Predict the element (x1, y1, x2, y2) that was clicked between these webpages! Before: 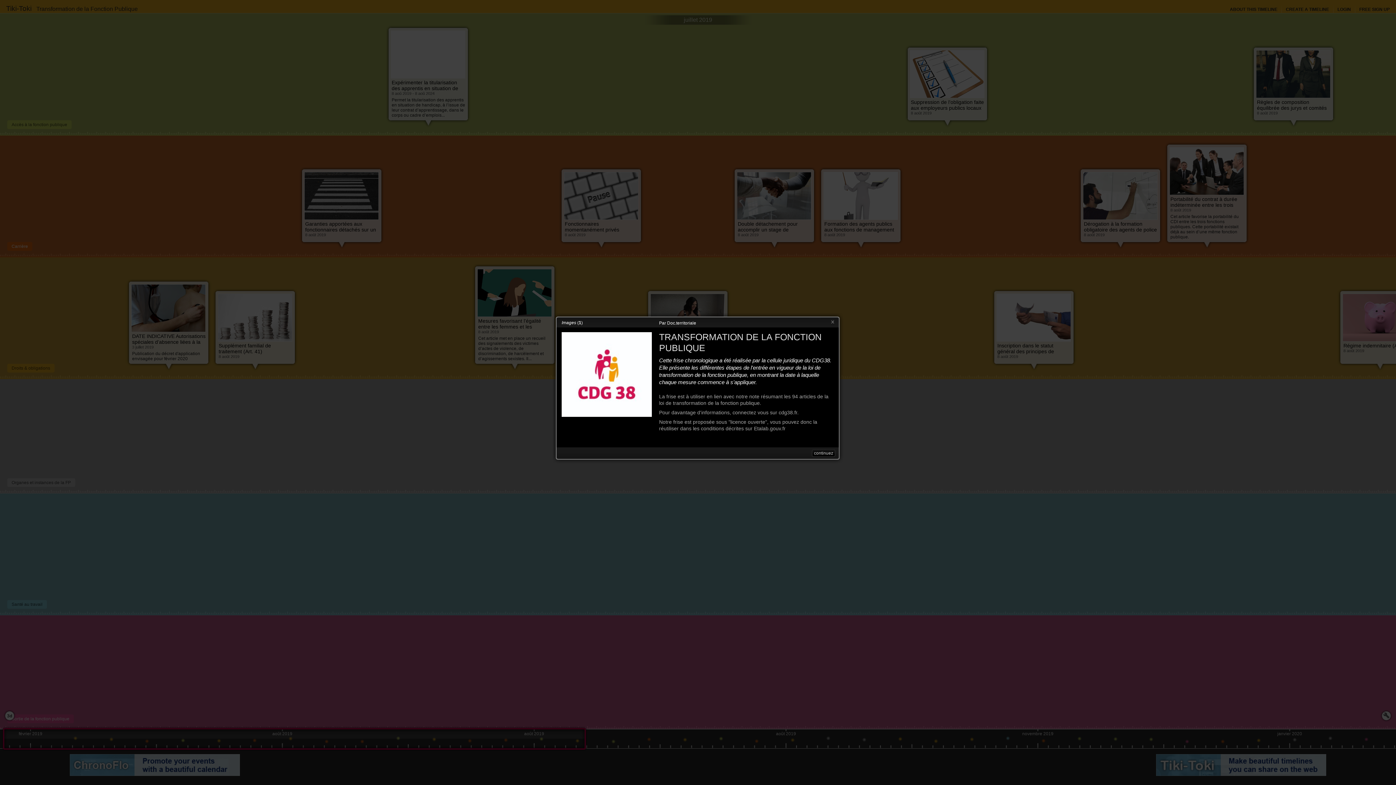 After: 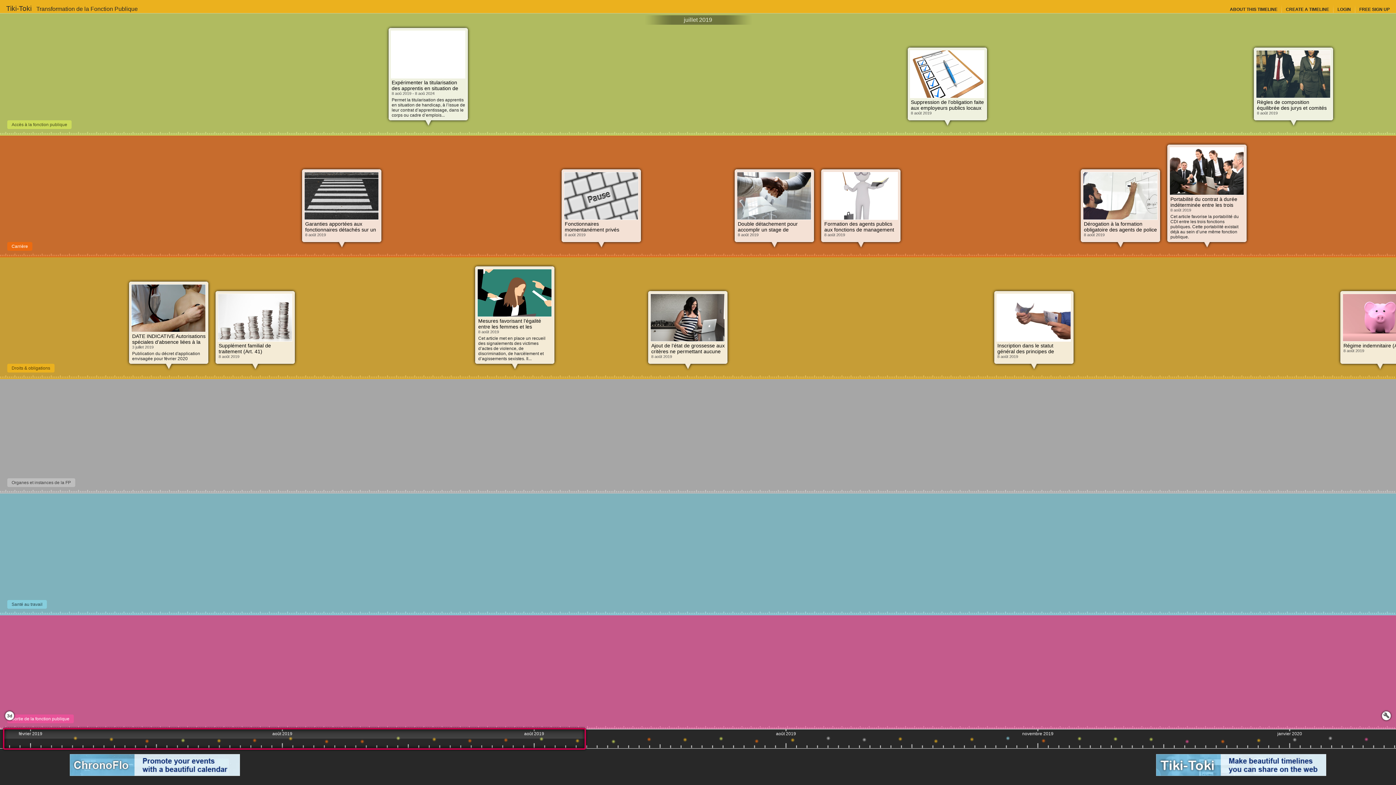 Action: bbox: (812, 449, 835, 457) label: continuez